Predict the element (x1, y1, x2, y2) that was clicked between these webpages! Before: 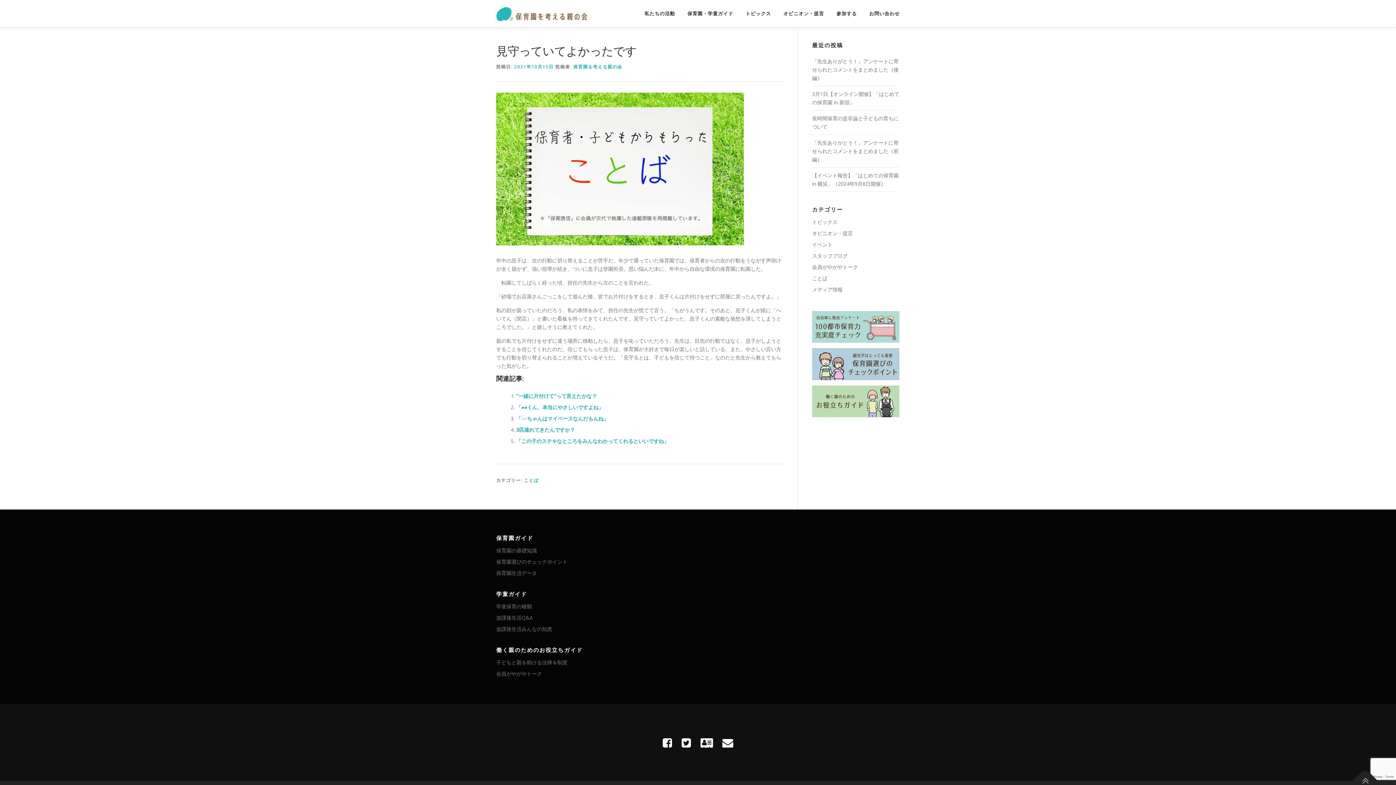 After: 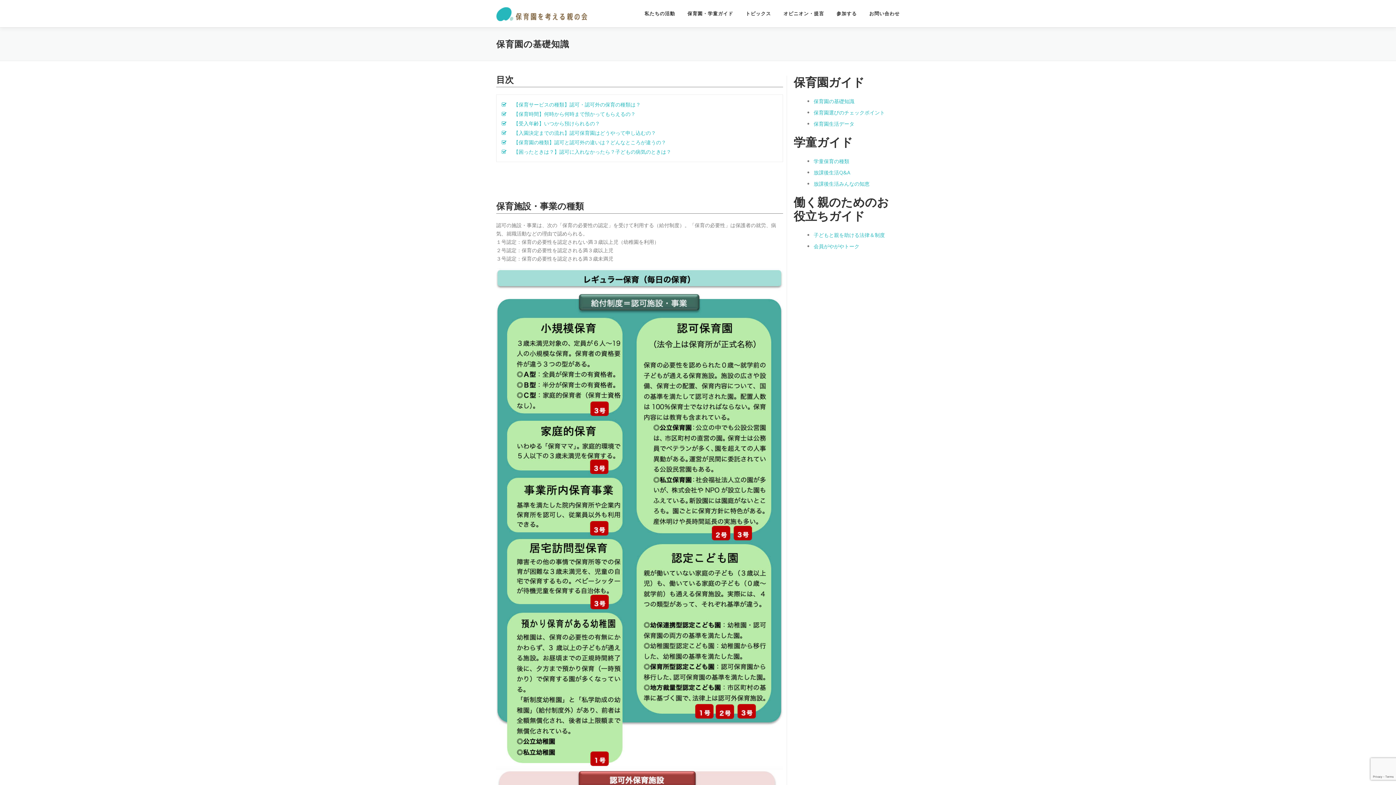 Action: label: 保育園の基礎知識 bbox: (496, 547, 537, 554)